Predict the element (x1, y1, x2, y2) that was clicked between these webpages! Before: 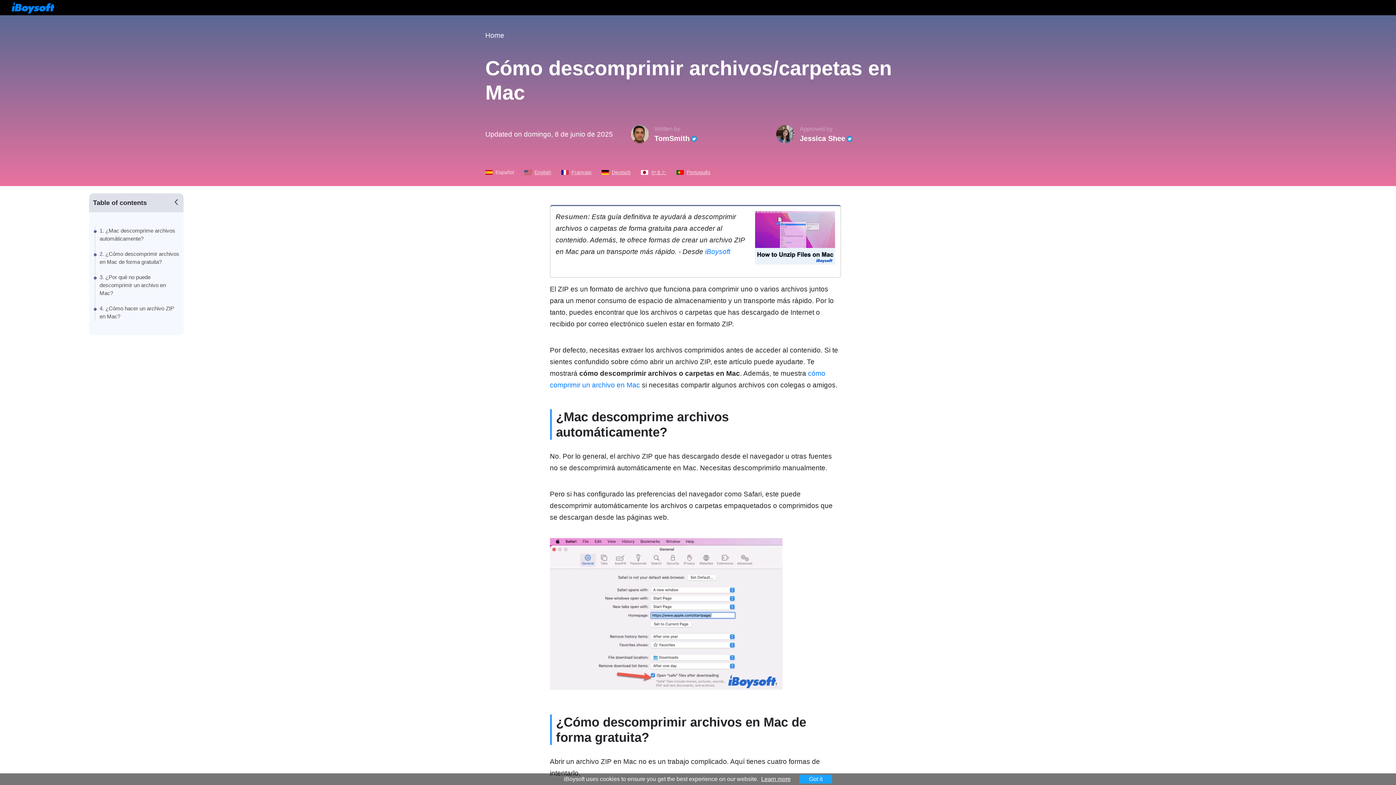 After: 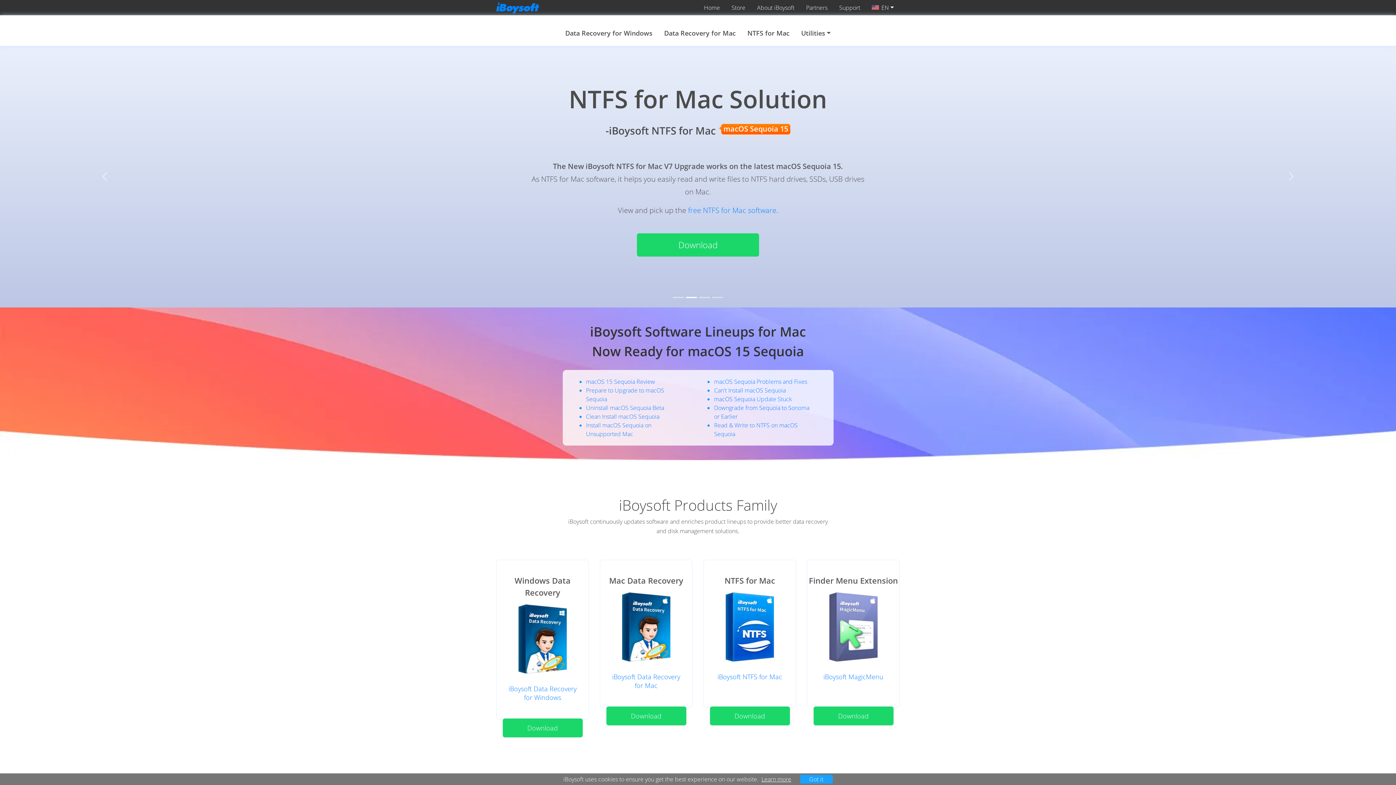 Action: bbox: (705, 248, 730, 255) label: iBoysoft